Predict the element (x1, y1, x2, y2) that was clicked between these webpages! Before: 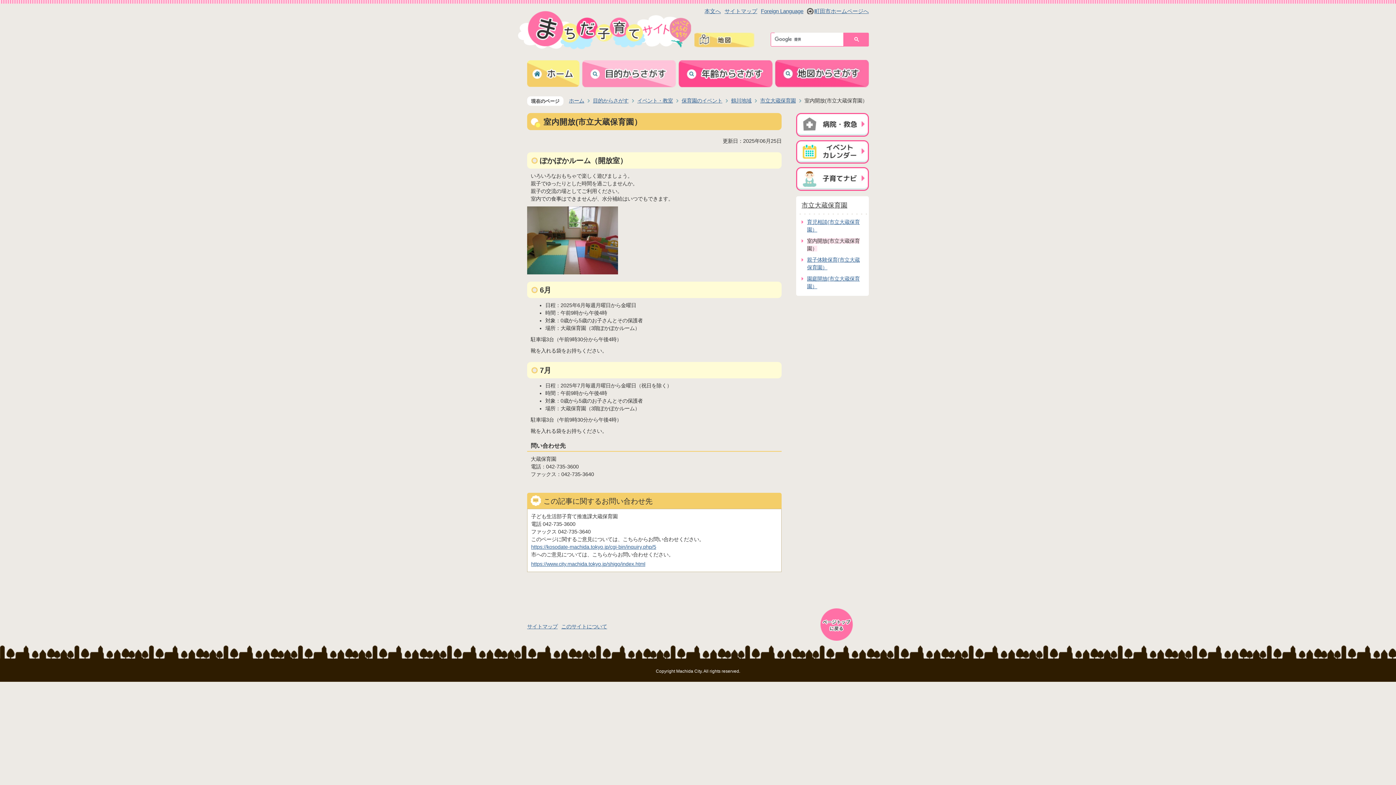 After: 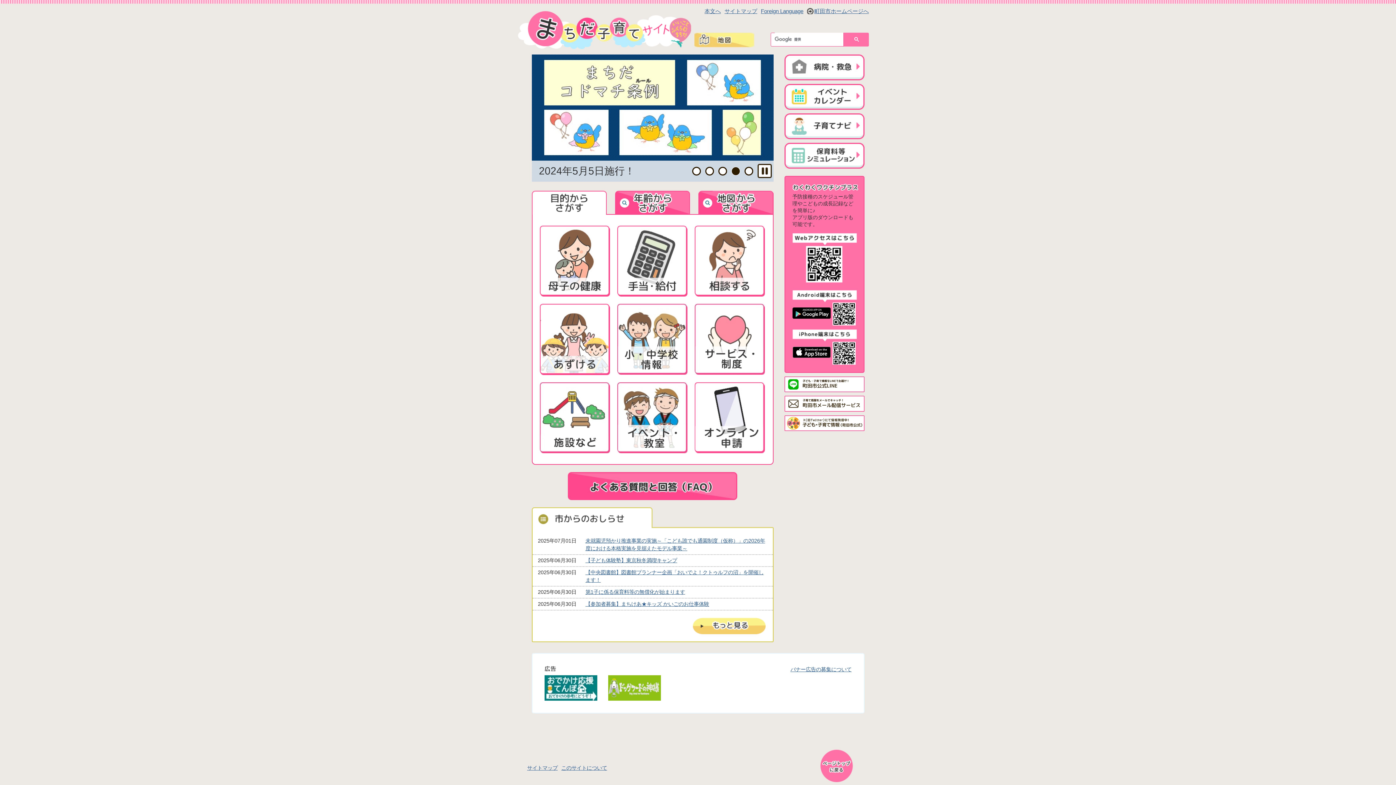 Action: bbox: (518, 11, 691, 17)